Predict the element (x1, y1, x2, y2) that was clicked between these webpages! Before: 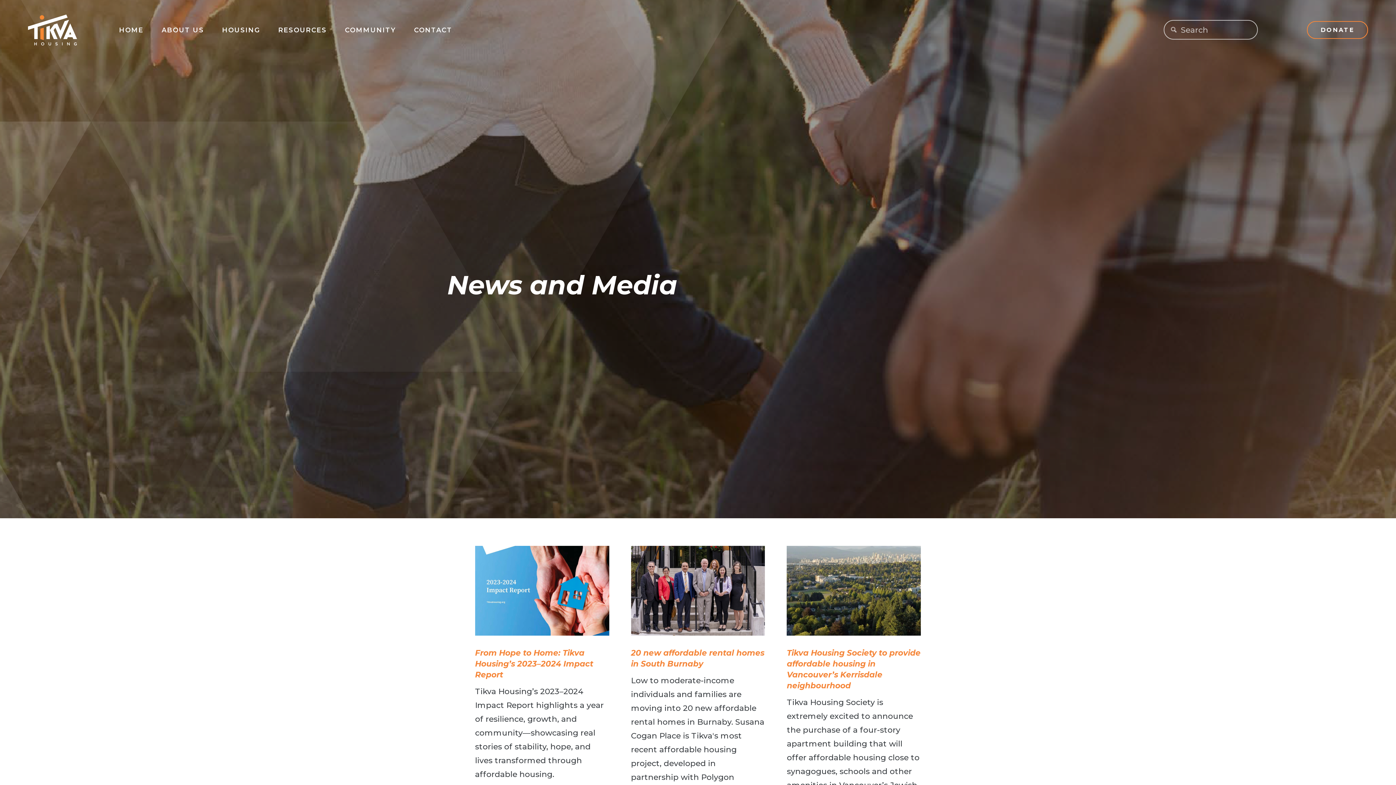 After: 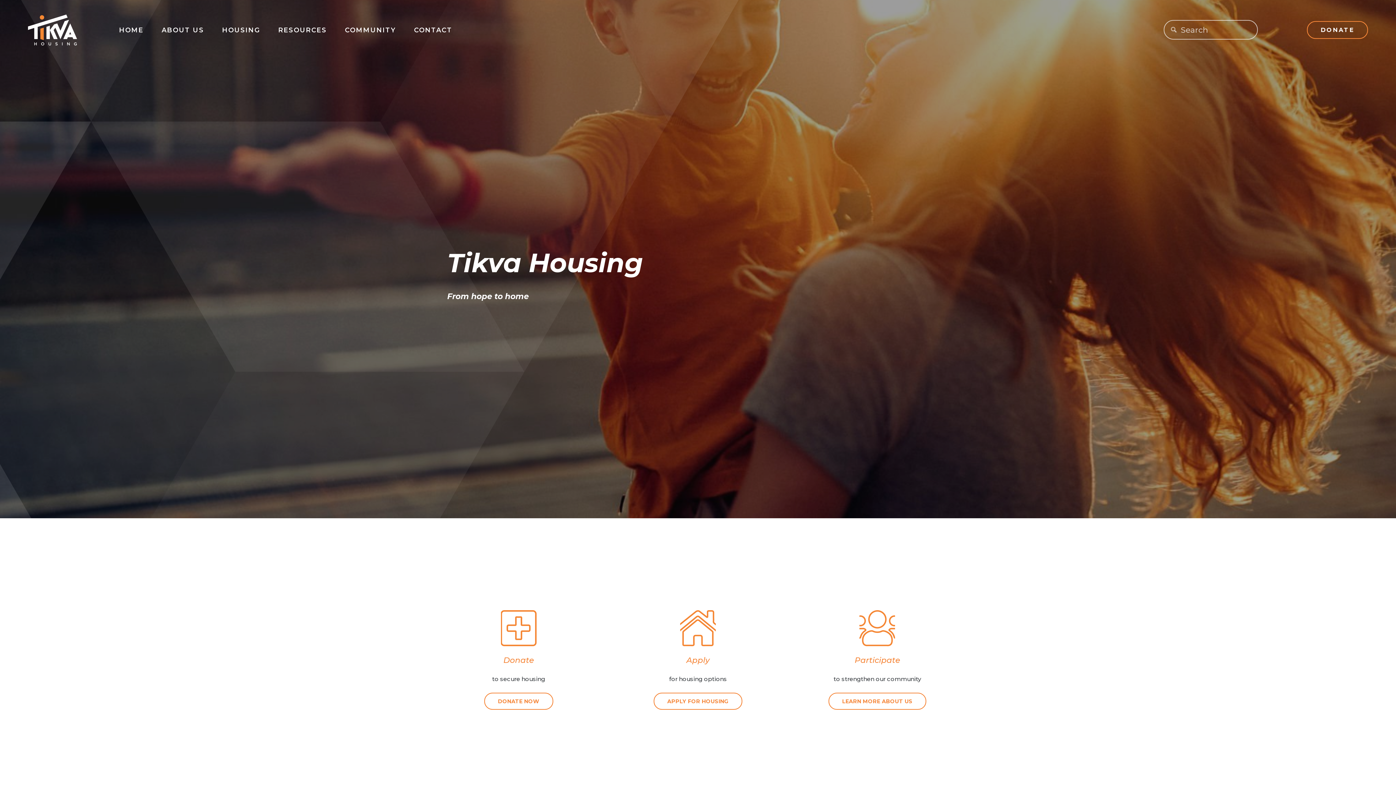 Action: label: HOME bbox: (119, 26, 143, 34)